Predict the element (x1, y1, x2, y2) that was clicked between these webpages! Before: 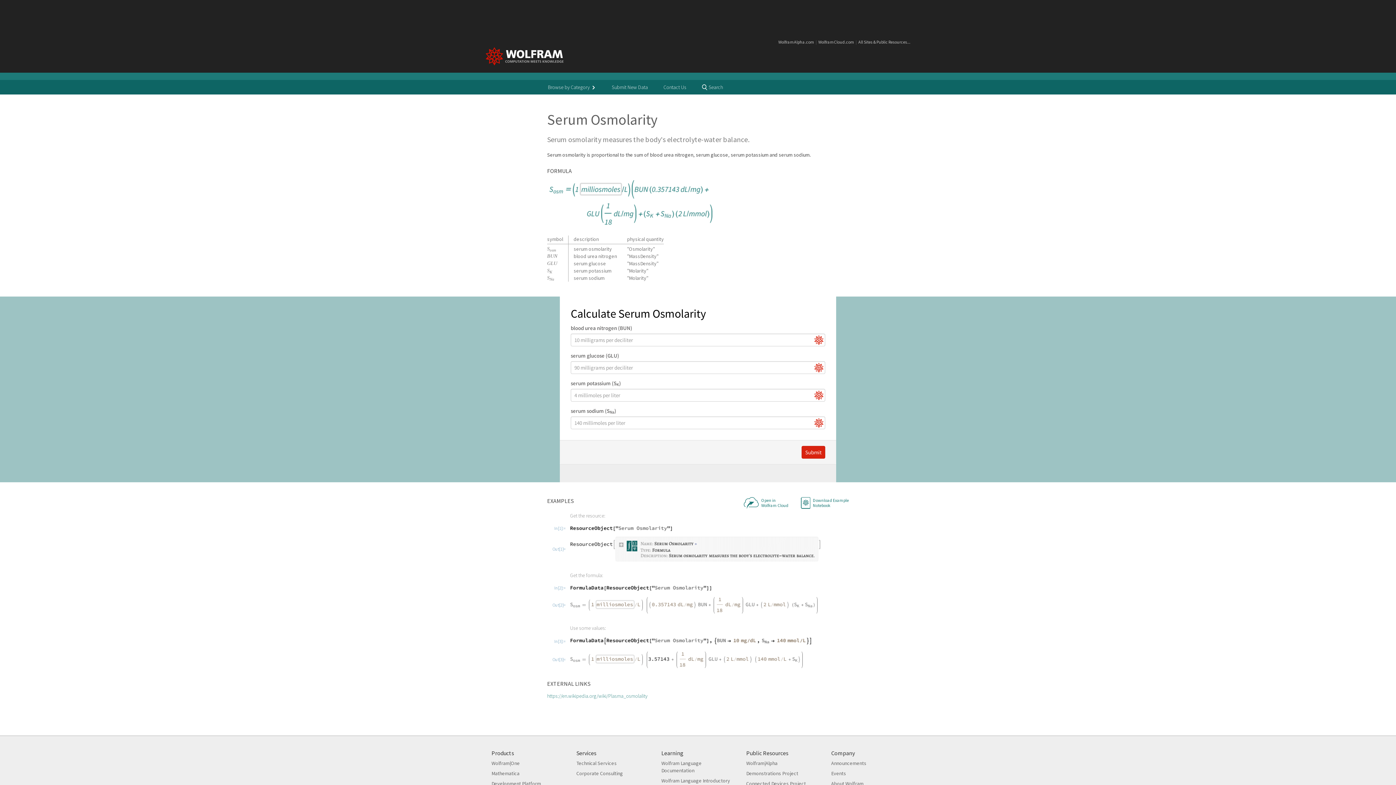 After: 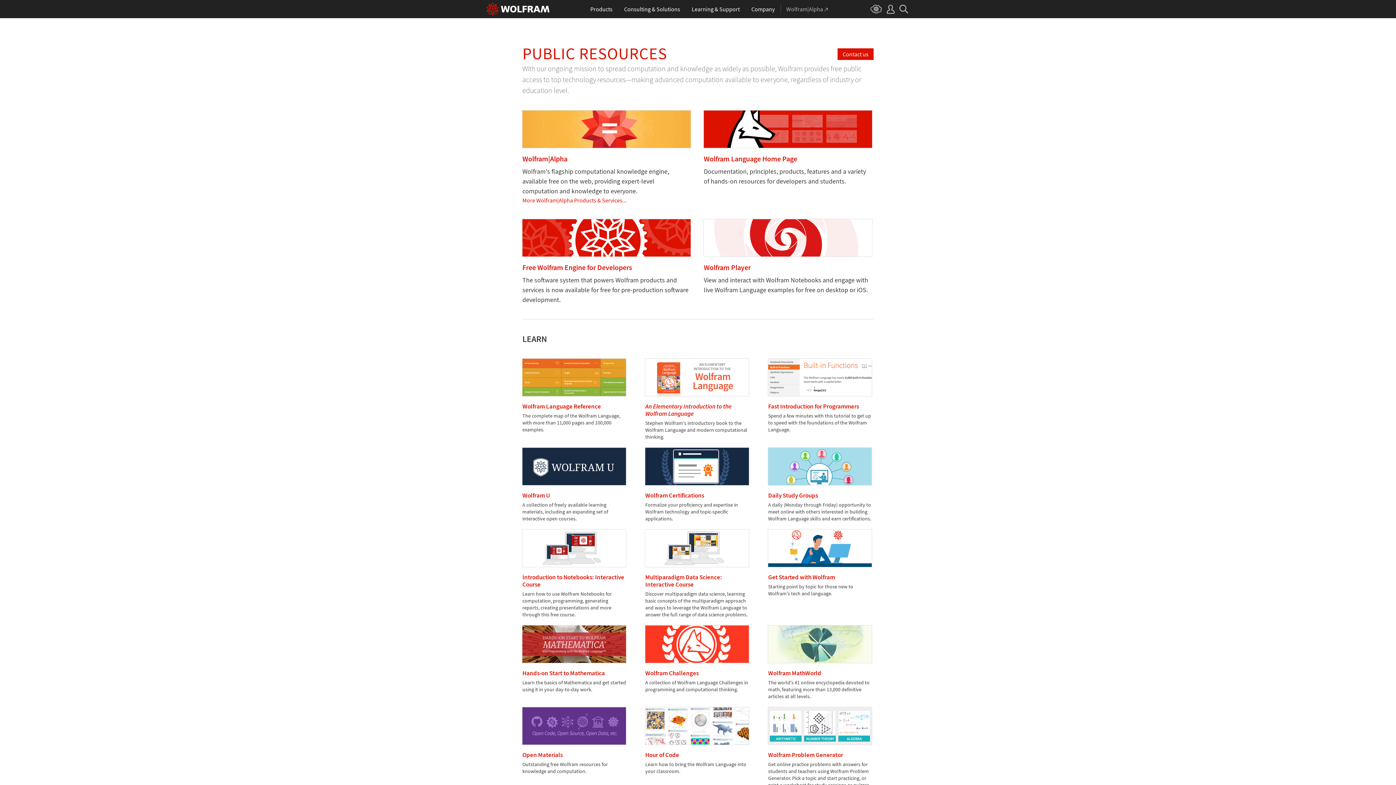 Action: label: All Sites & Public Resources... bbox: (858, 39, 910, 44)